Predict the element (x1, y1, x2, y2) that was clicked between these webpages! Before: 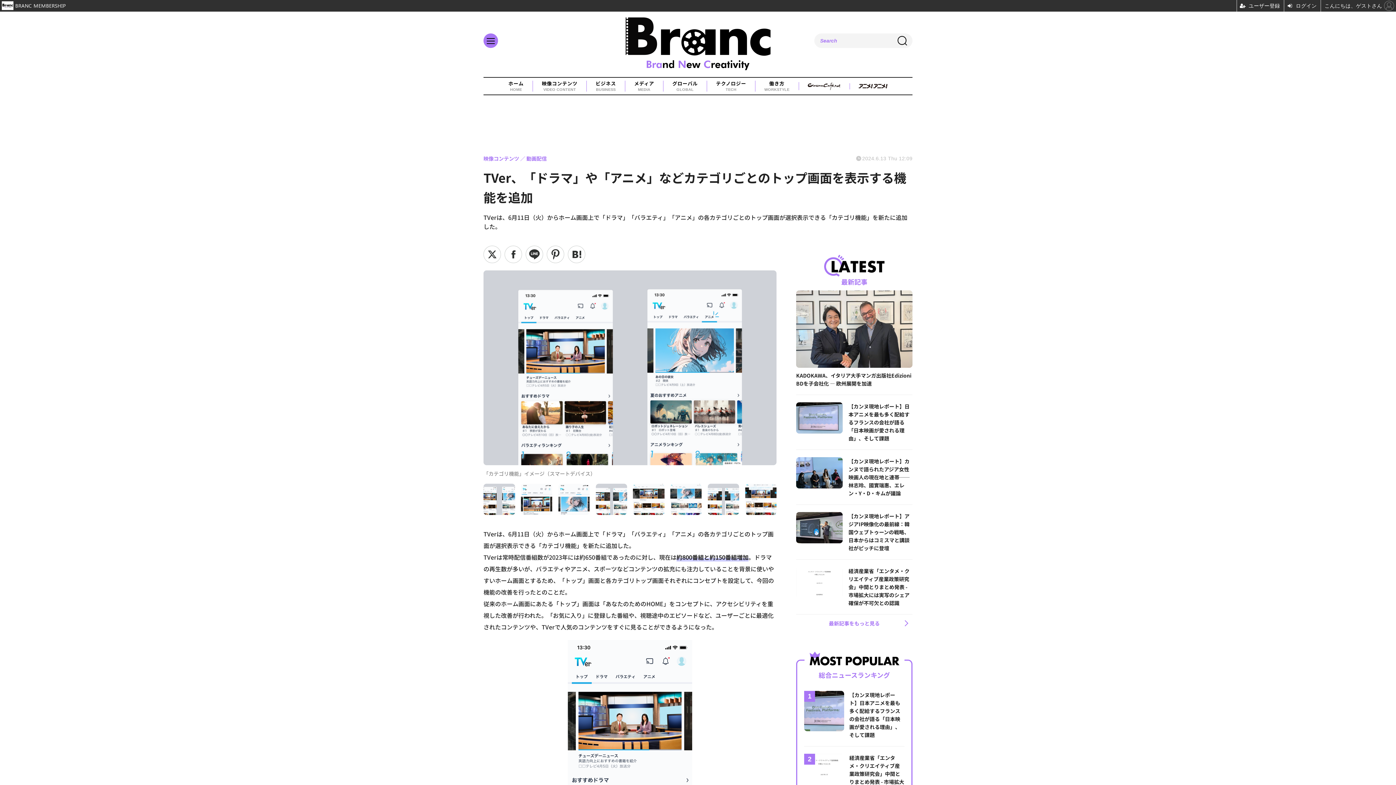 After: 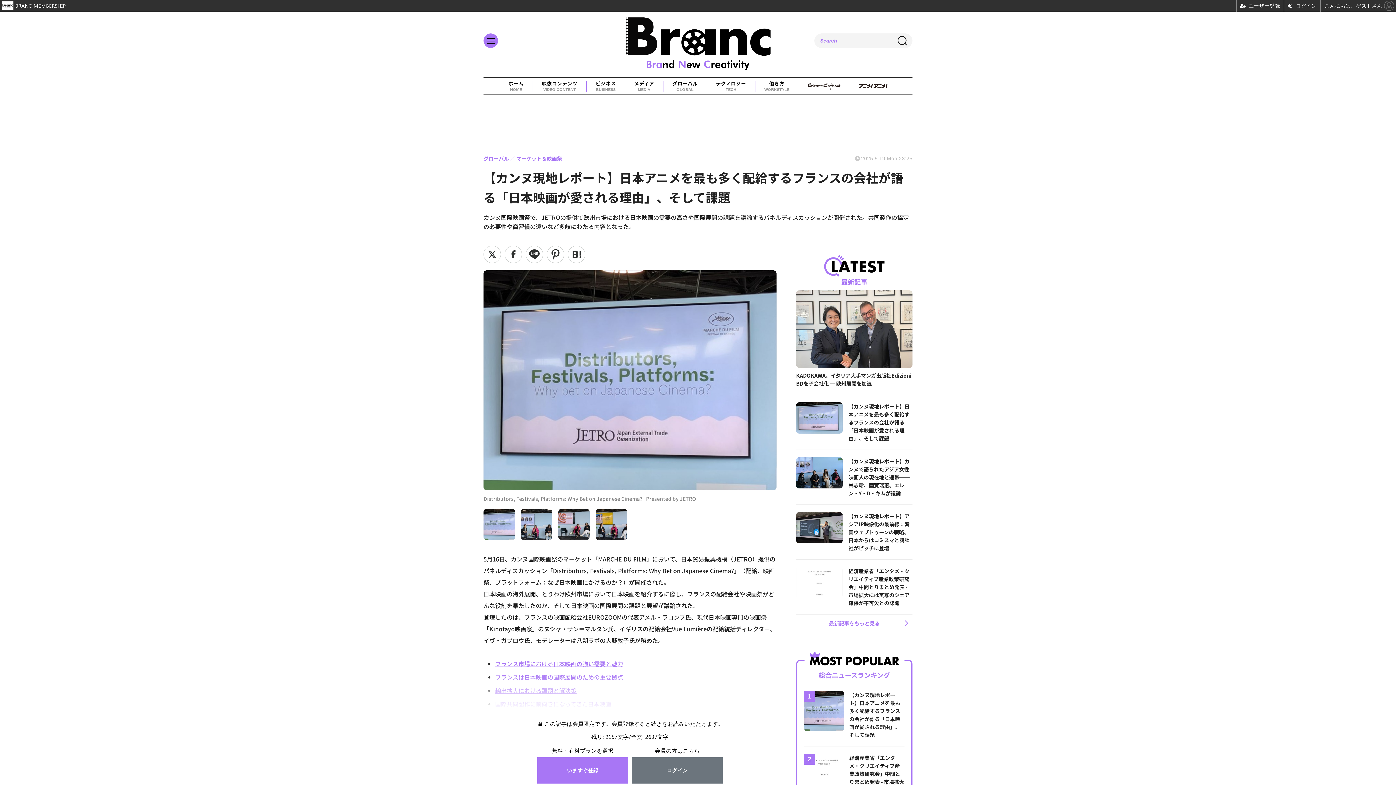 Action: label: 【カンヌ現地レポート】日本アニメを最も多く配給するフランスの会社が語る「日本映画が愛される理由」、そして課題 bbox: (804, 691, 904, 739)